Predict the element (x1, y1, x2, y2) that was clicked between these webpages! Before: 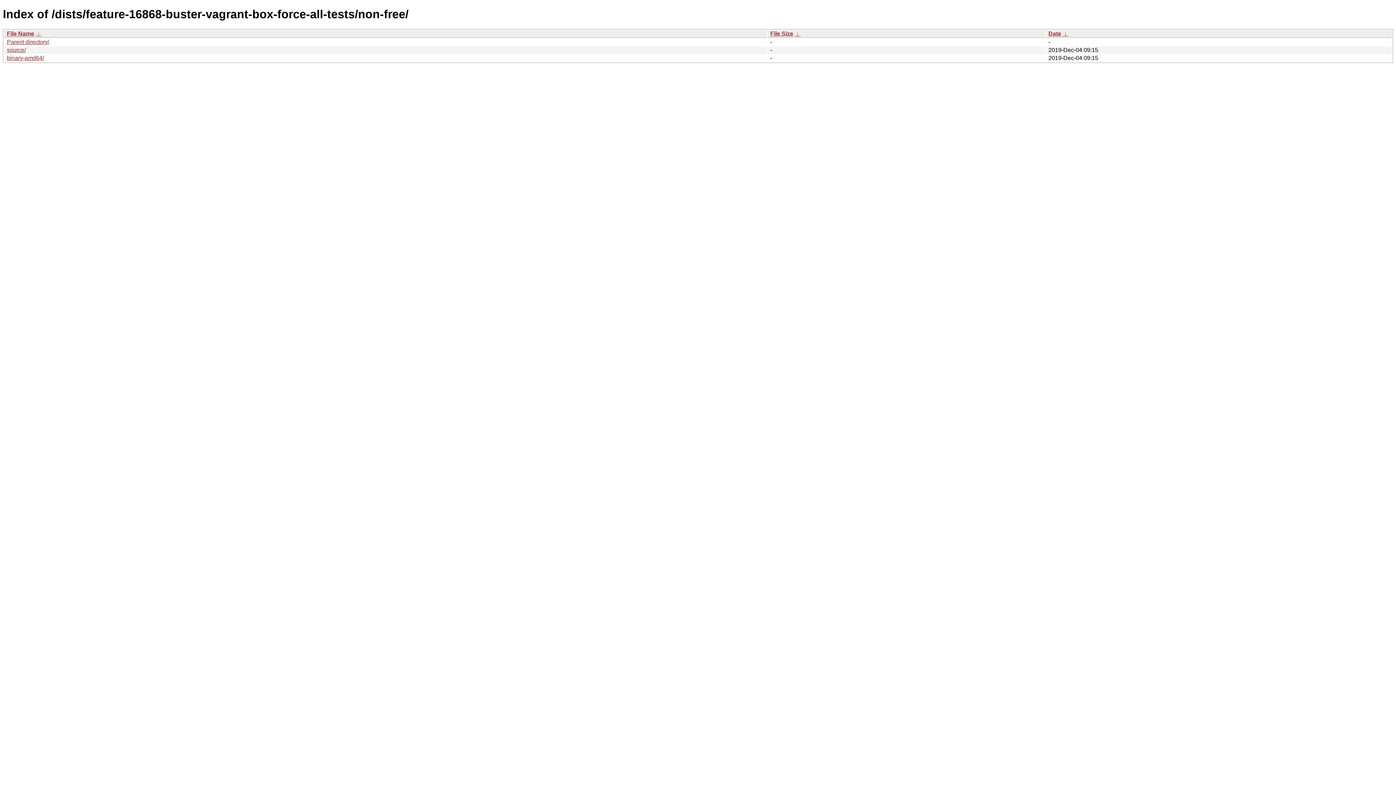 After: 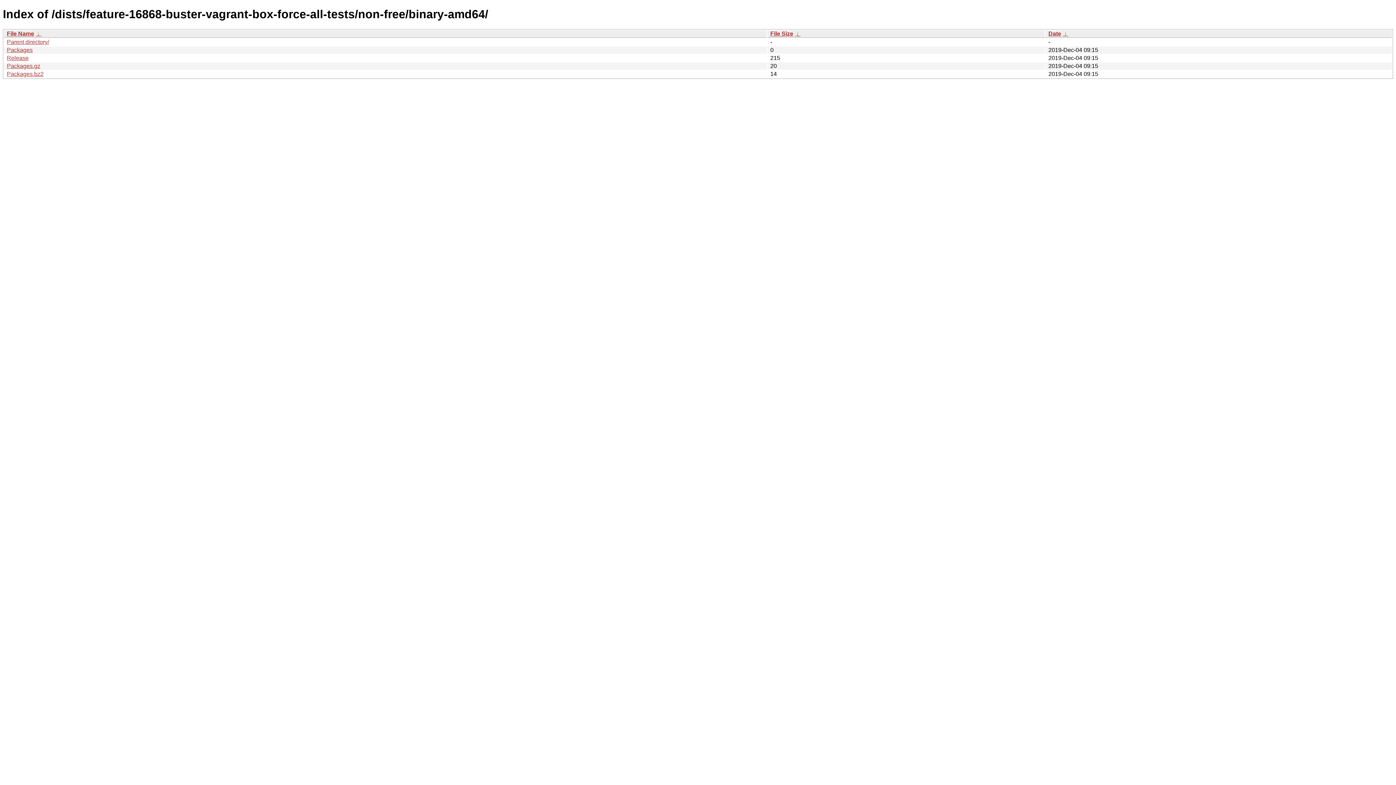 Action: bbox: (6, 54, 44, 61) label: binary-amd64/